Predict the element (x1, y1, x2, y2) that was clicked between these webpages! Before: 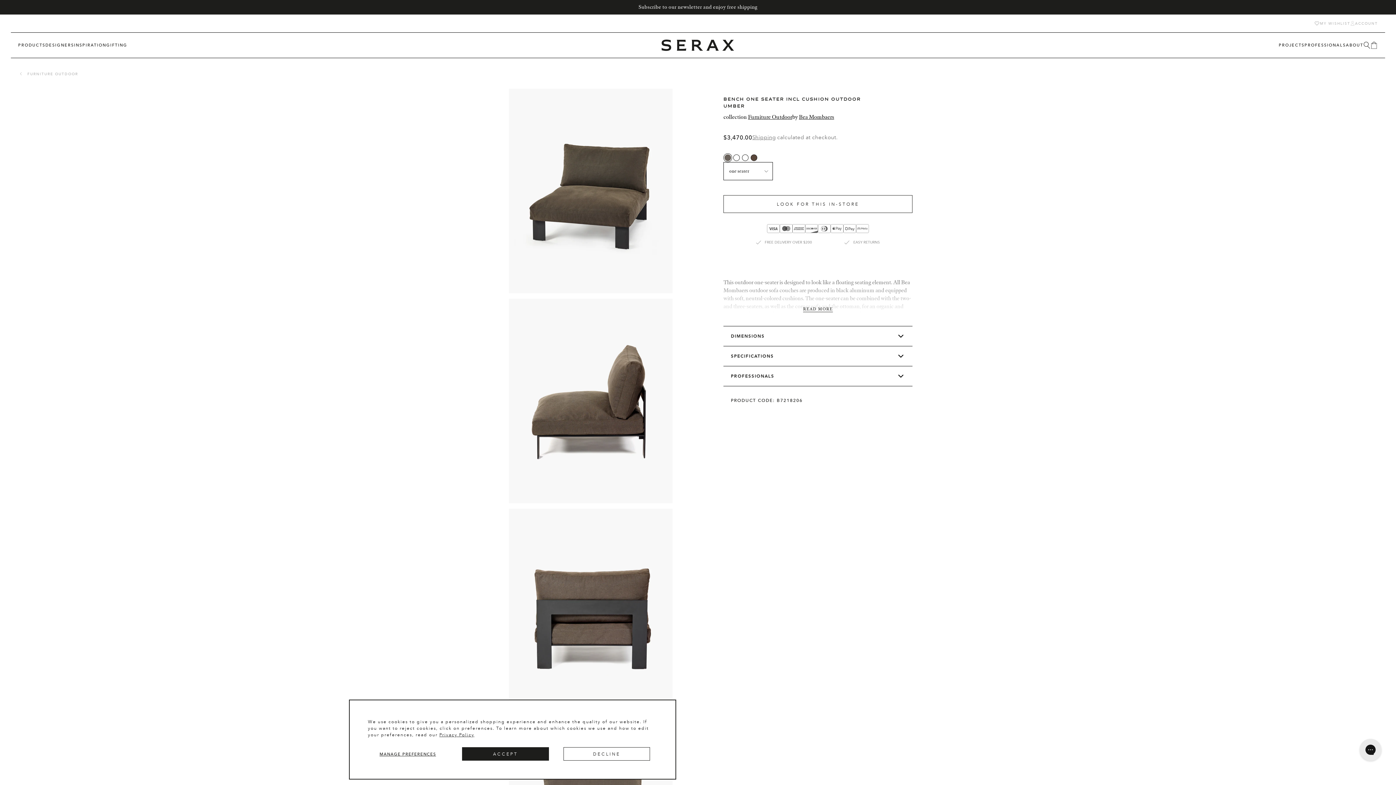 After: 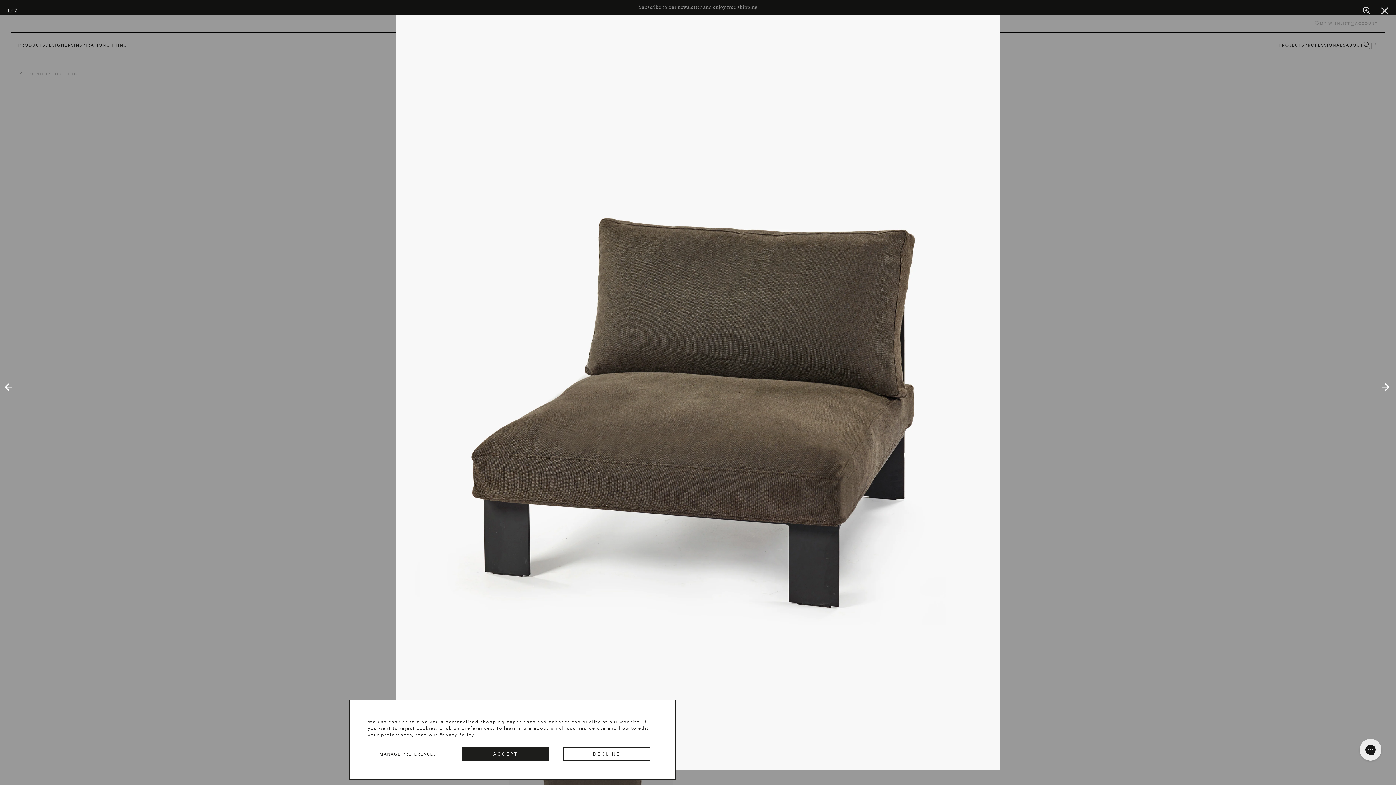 Action: bbox: (509, 88, 672, 293)